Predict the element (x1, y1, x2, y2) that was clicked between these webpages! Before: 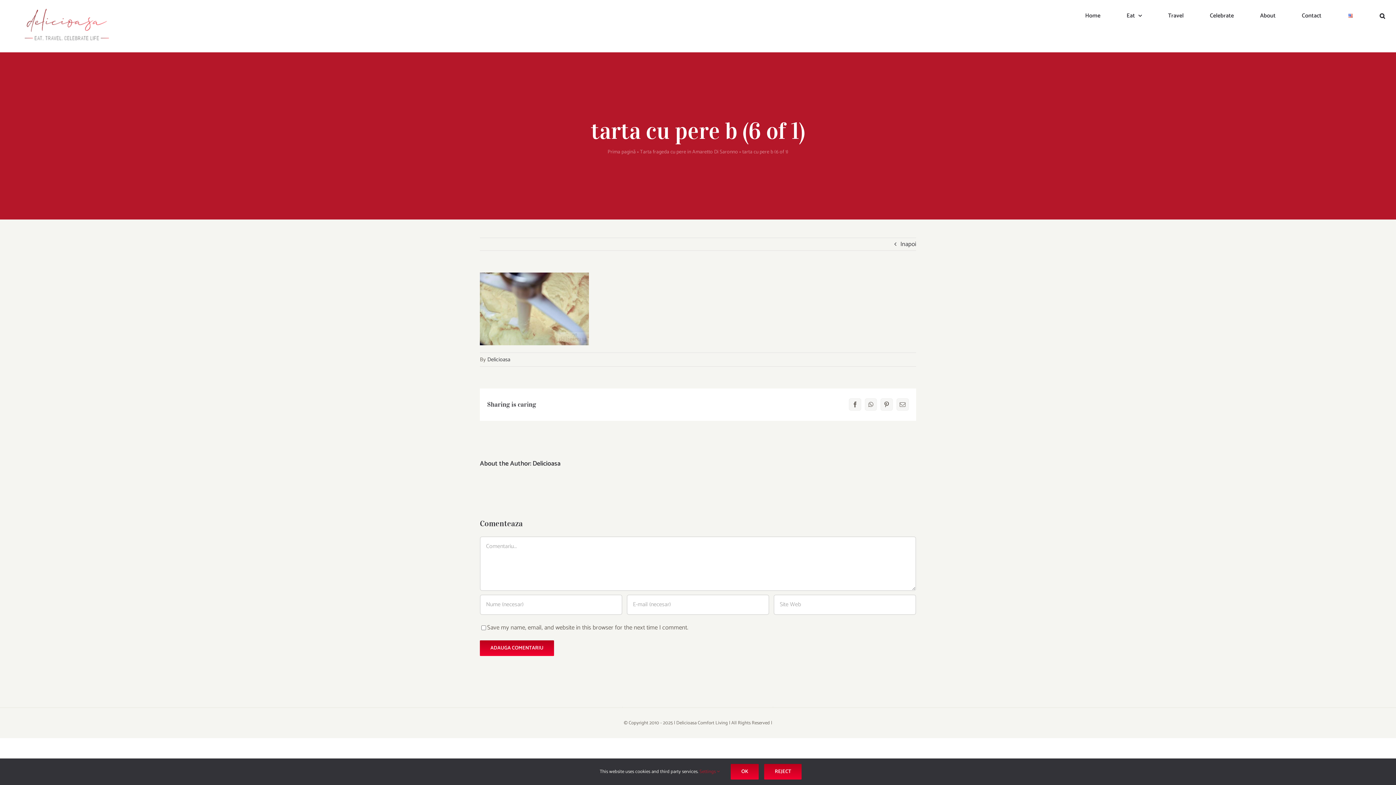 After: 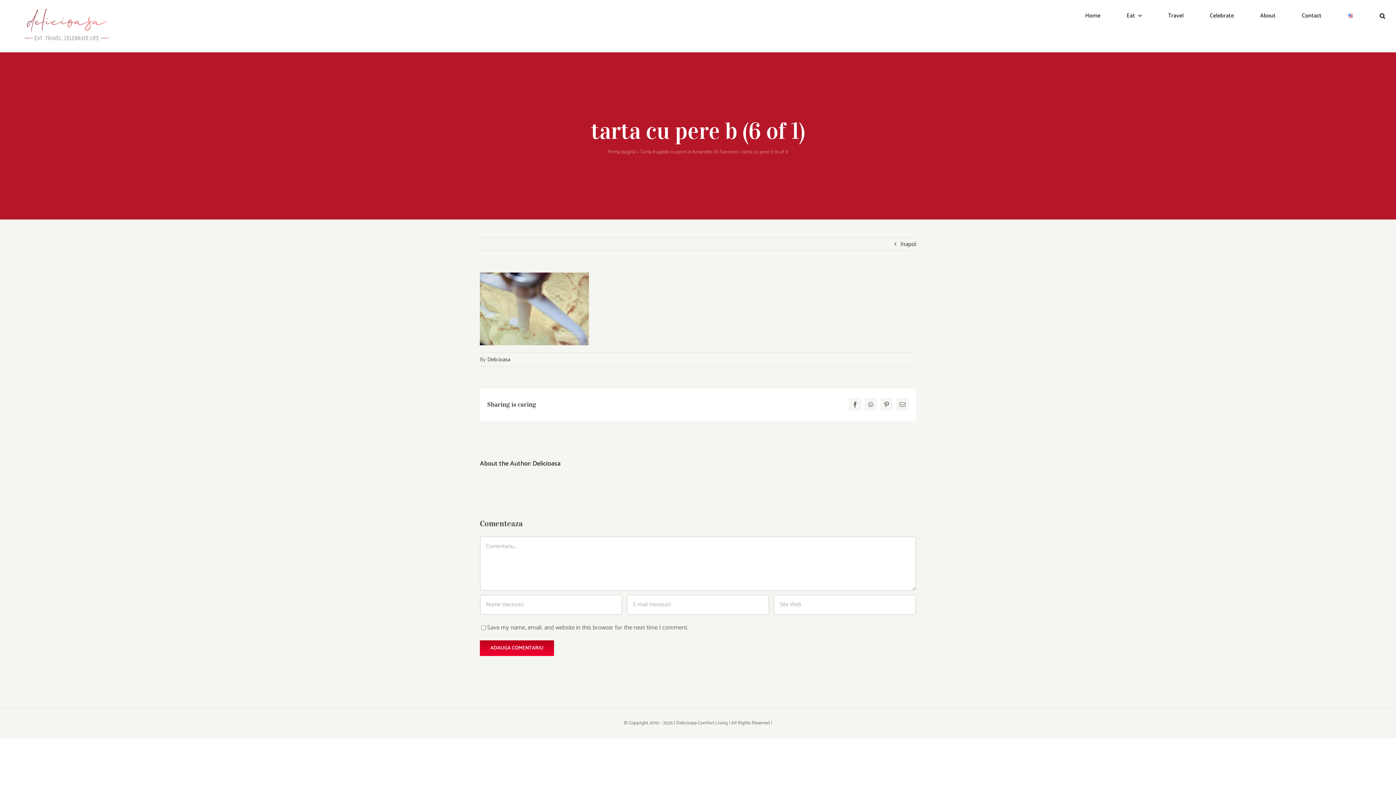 Action: label: REJECT bbox: (764, 764, 801, 780)